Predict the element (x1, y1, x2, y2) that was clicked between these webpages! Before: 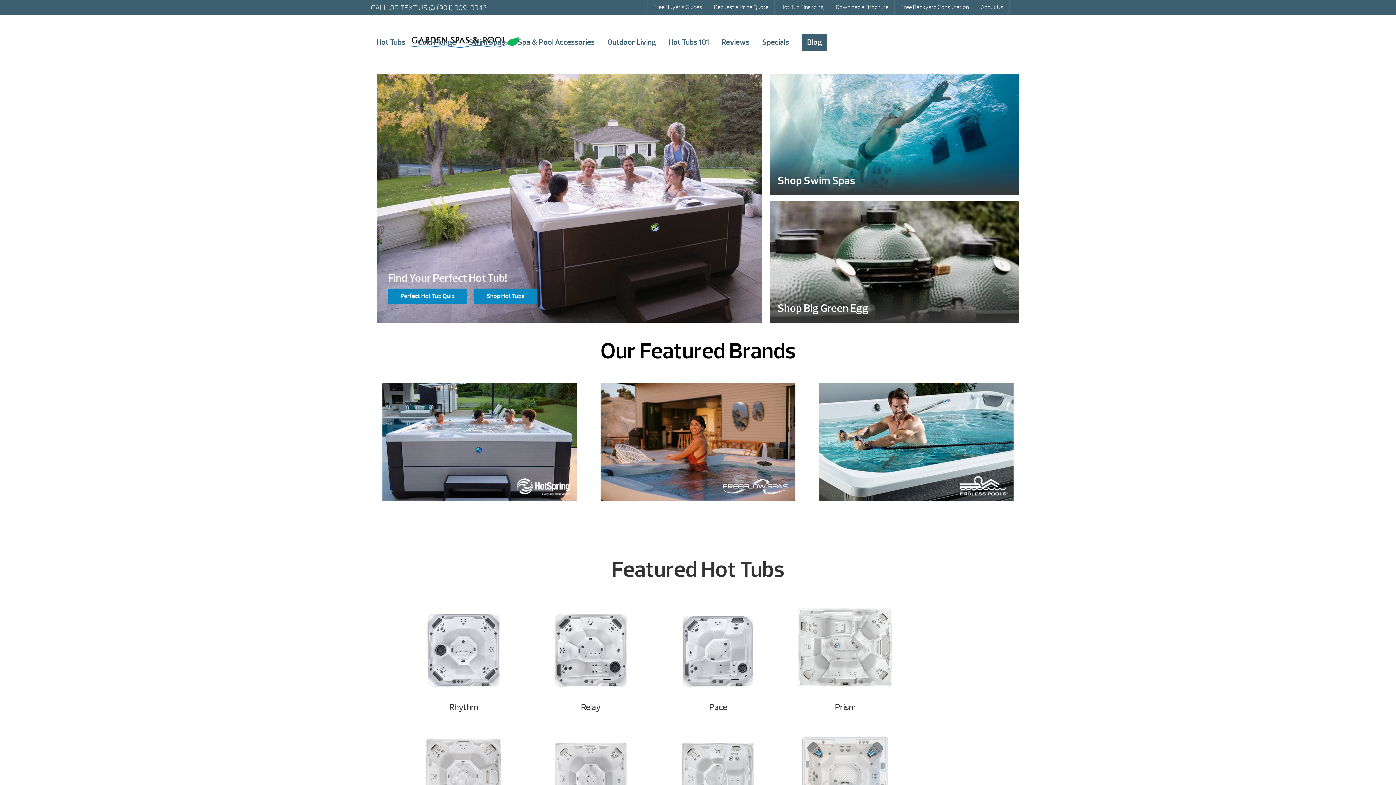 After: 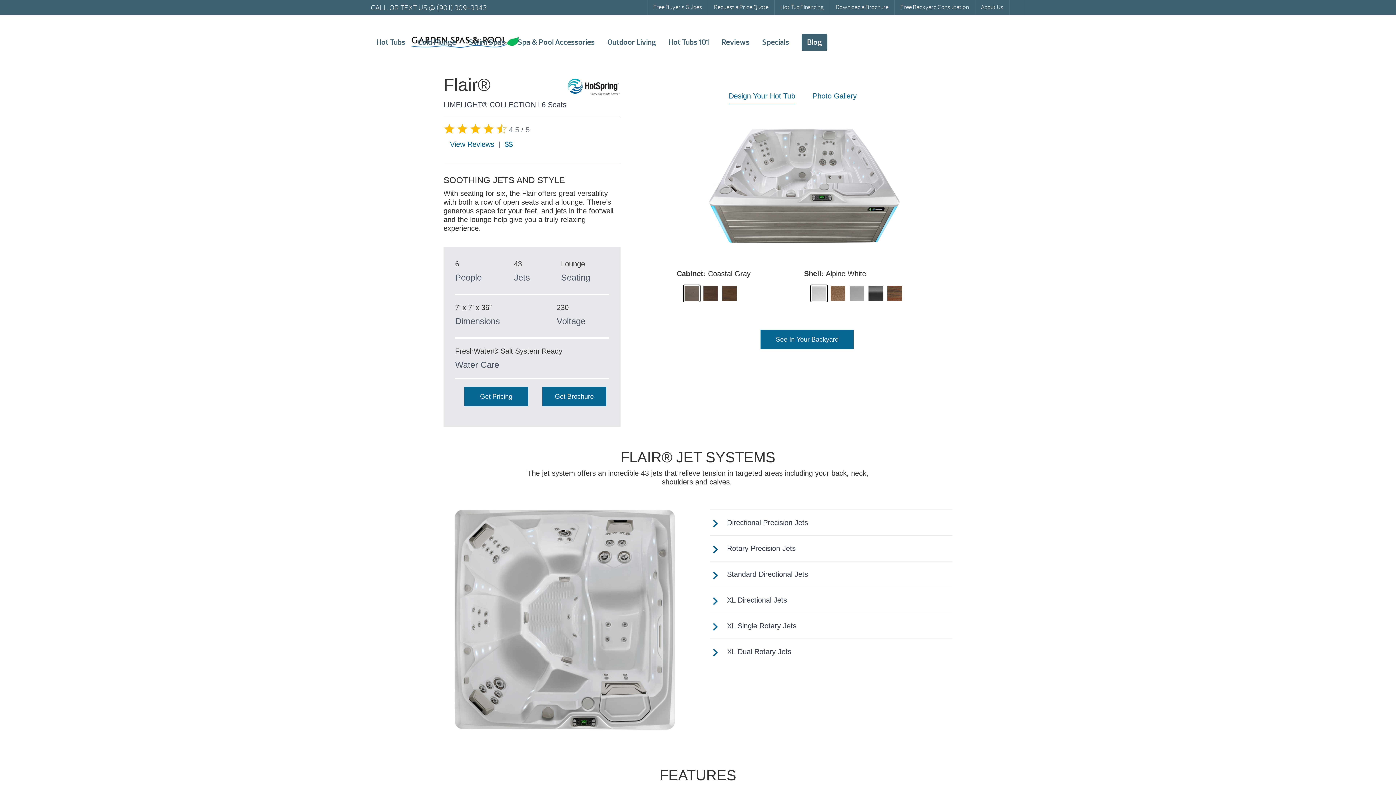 Action: bbox: (665, 728, 770, 828)